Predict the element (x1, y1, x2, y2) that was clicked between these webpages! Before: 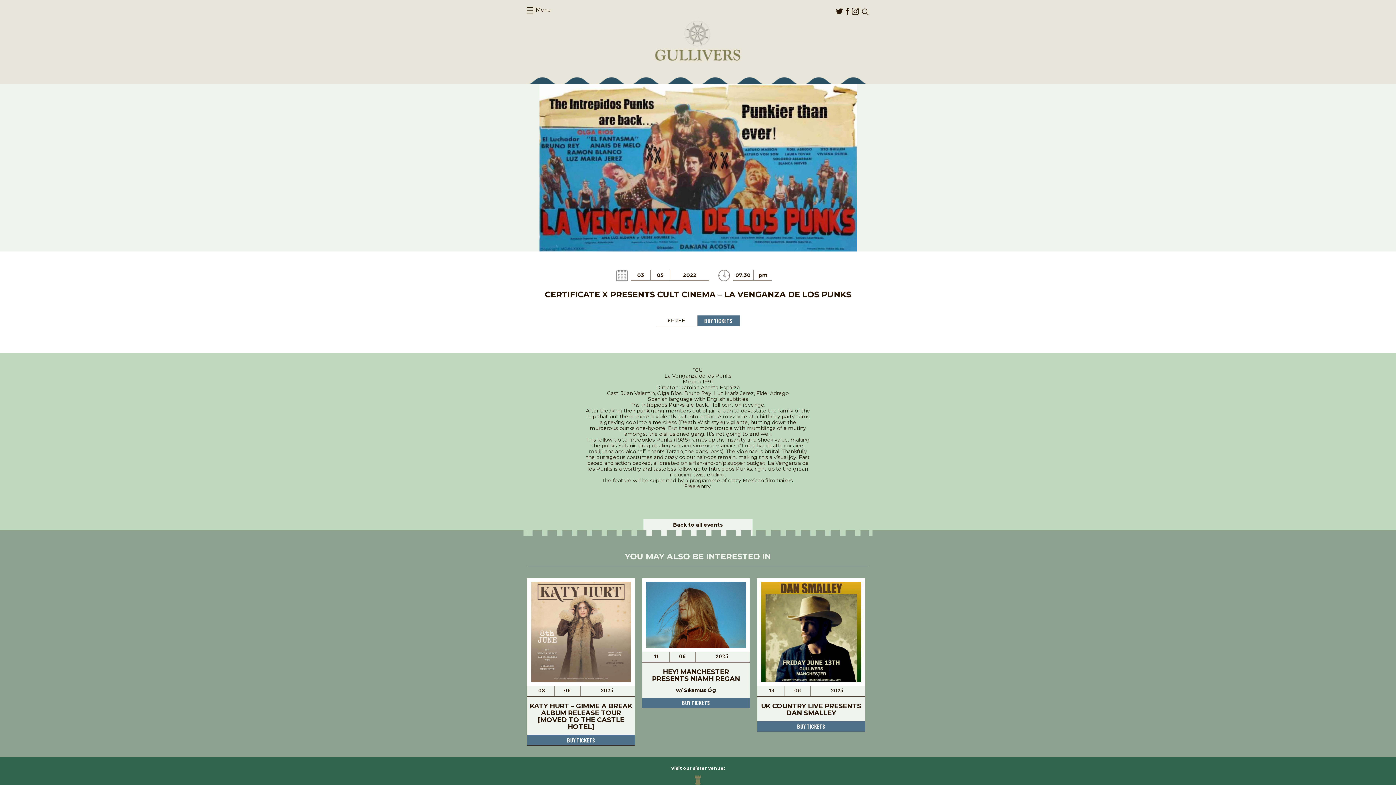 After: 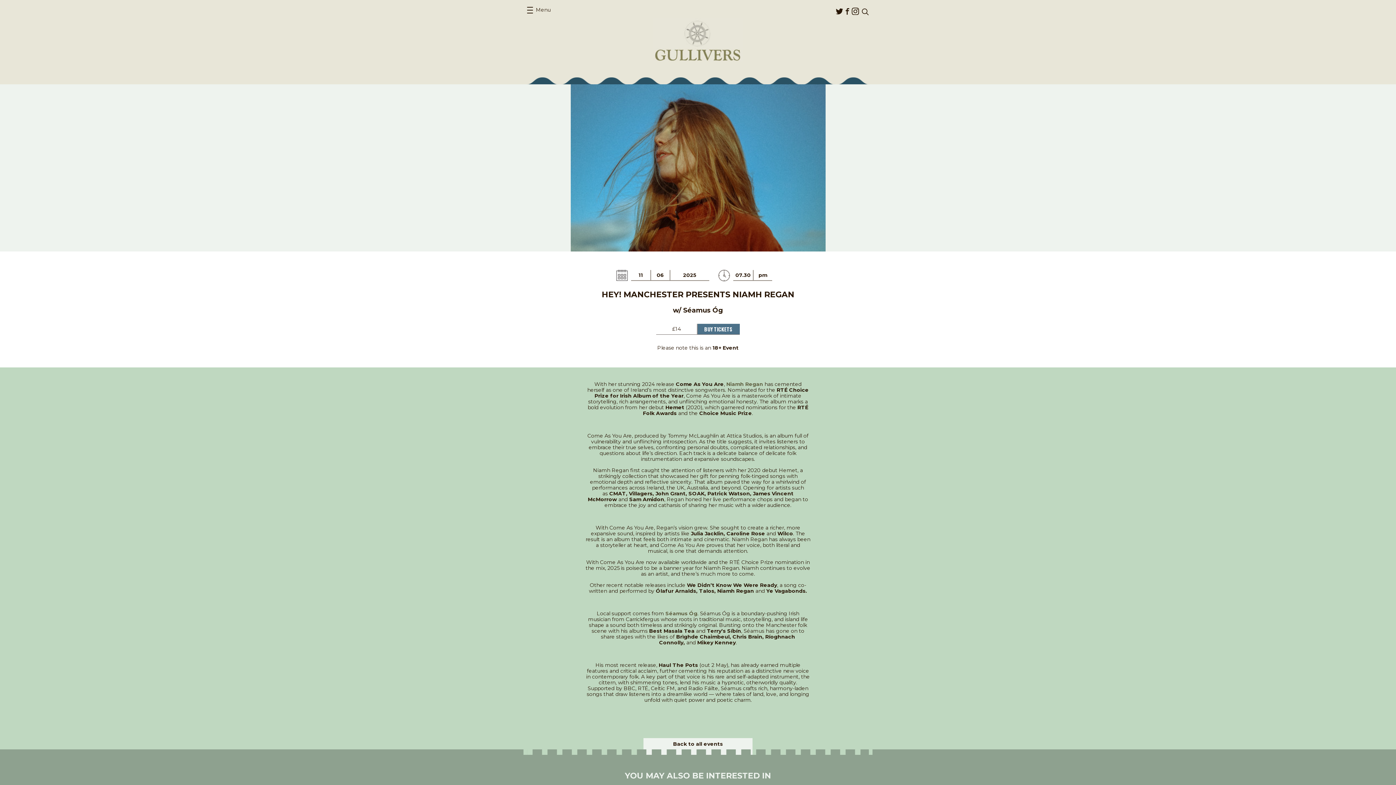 Action: bbox: (644, 578, 748, 652)